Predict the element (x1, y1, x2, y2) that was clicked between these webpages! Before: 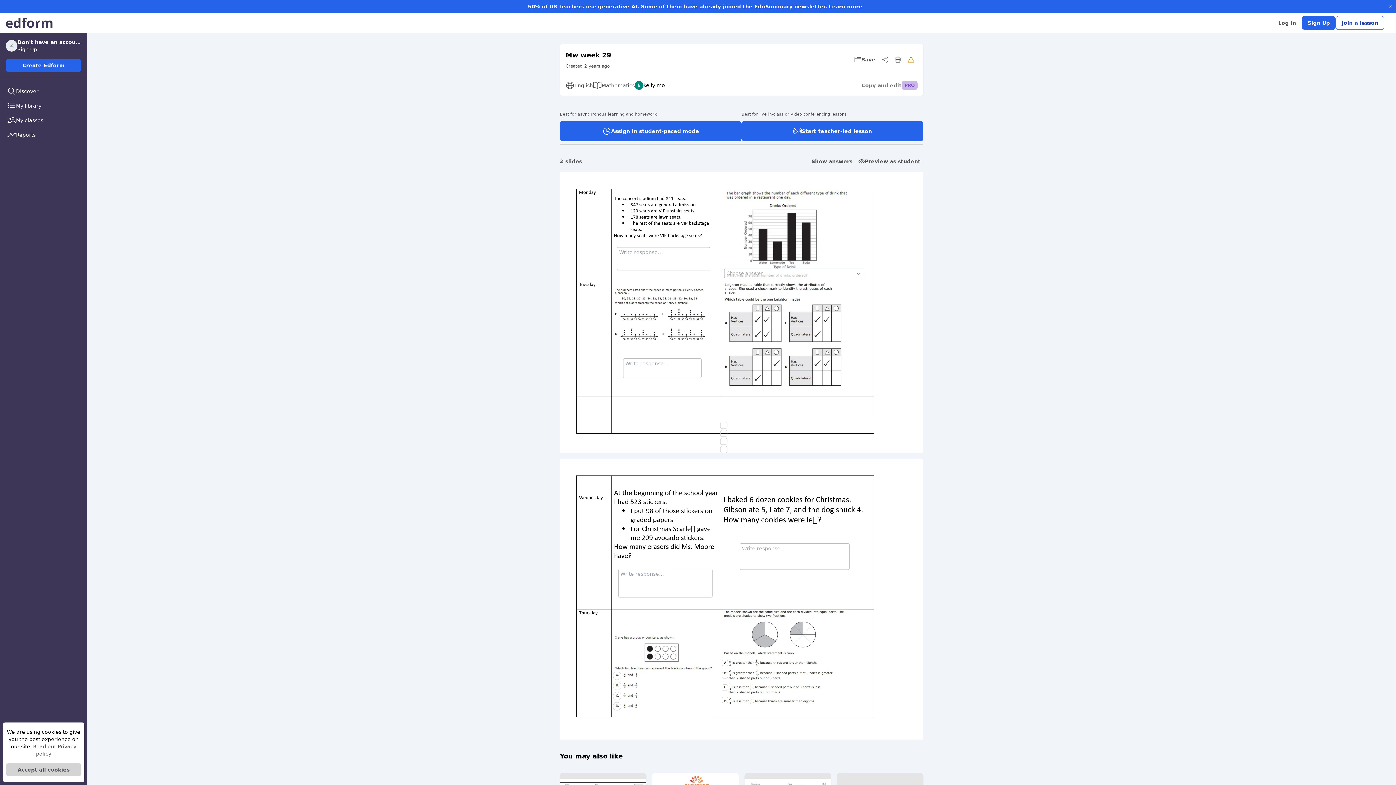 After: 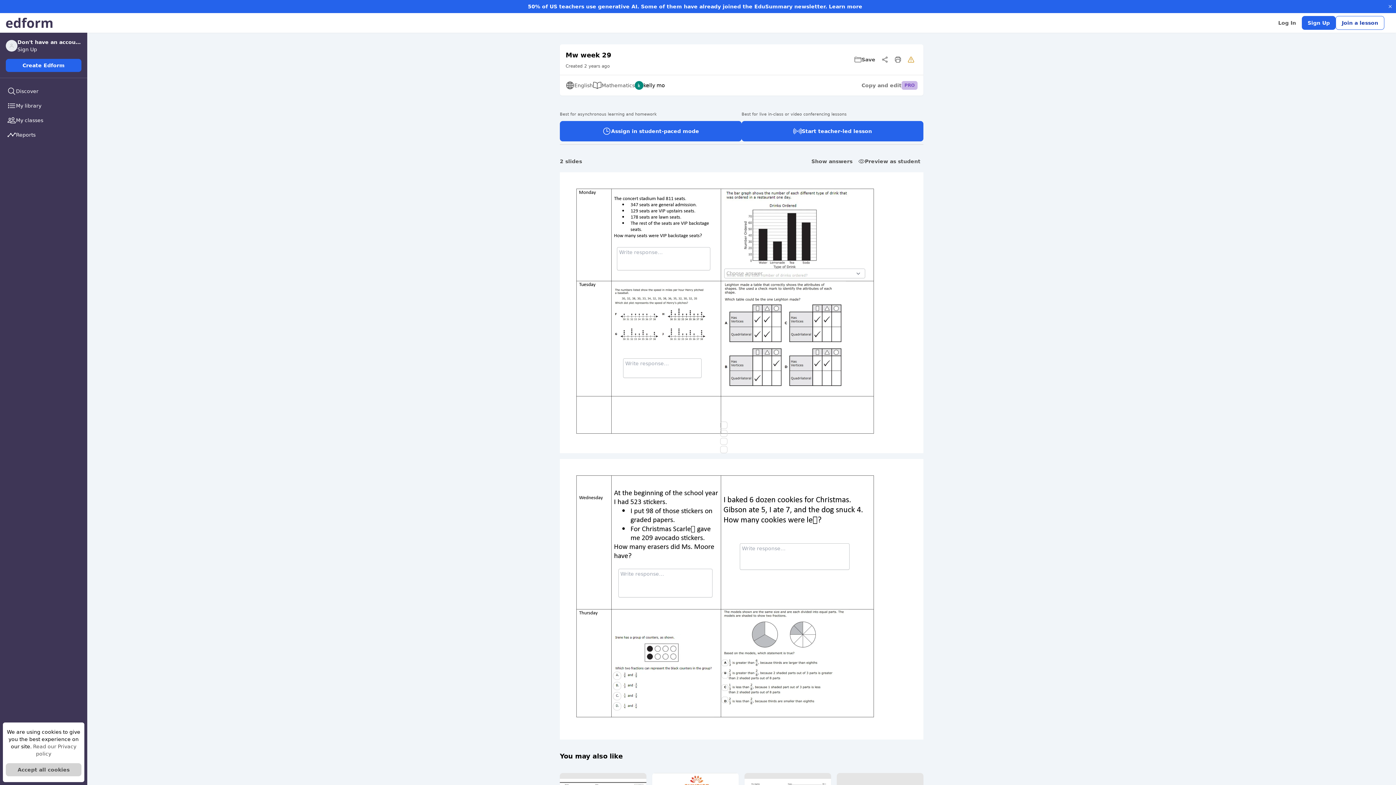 Action: label: Copy and edit
PRO bbox: (858, 81, 917, 89)